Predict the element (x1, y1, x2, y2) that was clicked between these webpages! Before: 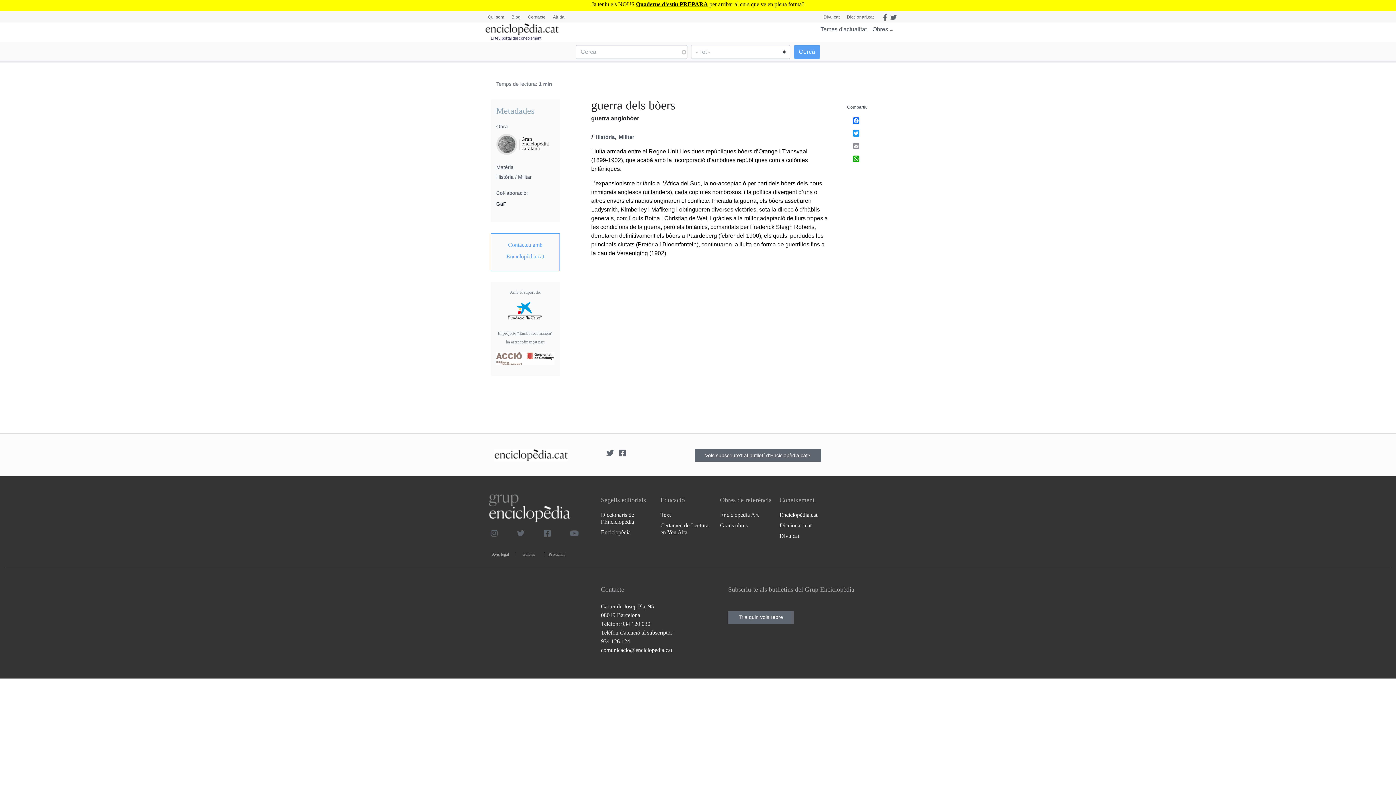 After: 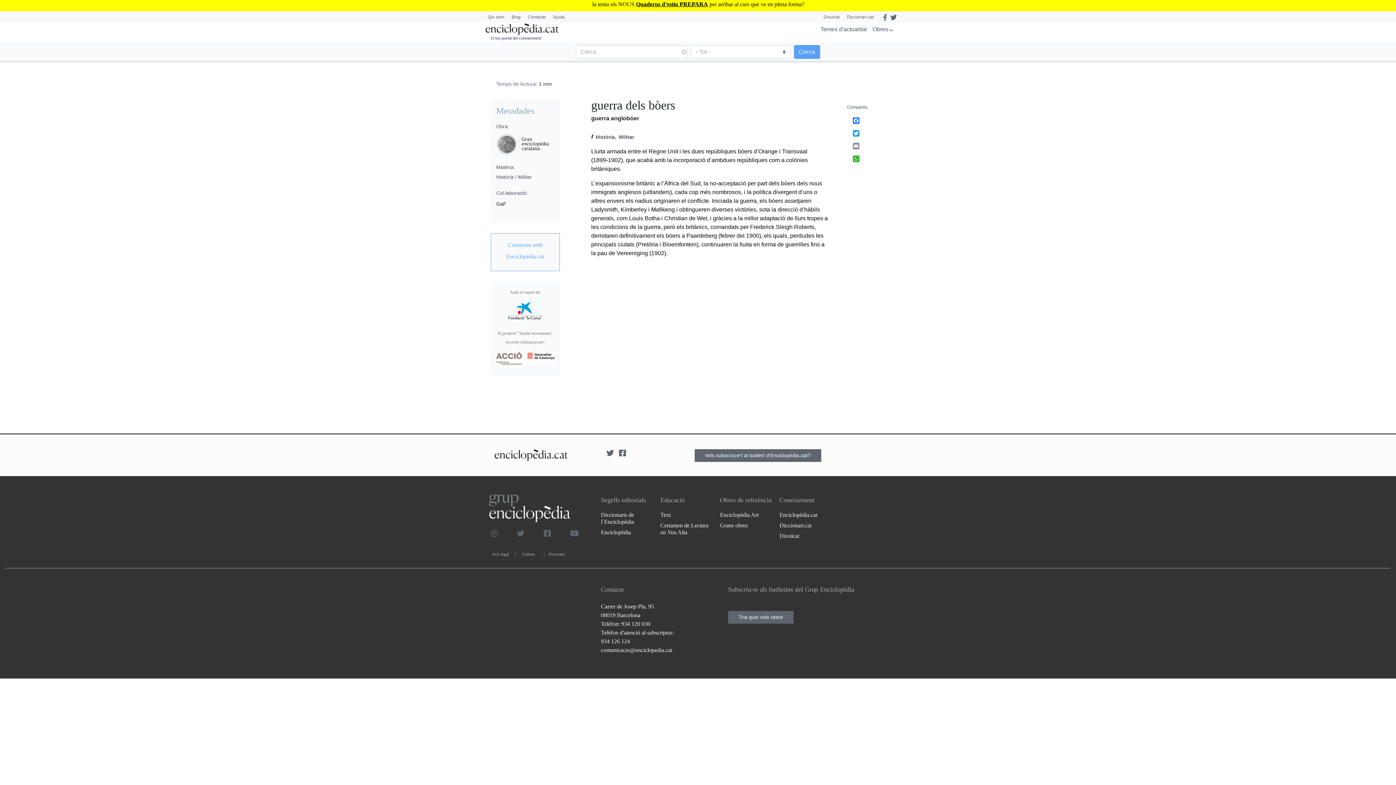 Action: bbox: (489, 530, 507, 536)